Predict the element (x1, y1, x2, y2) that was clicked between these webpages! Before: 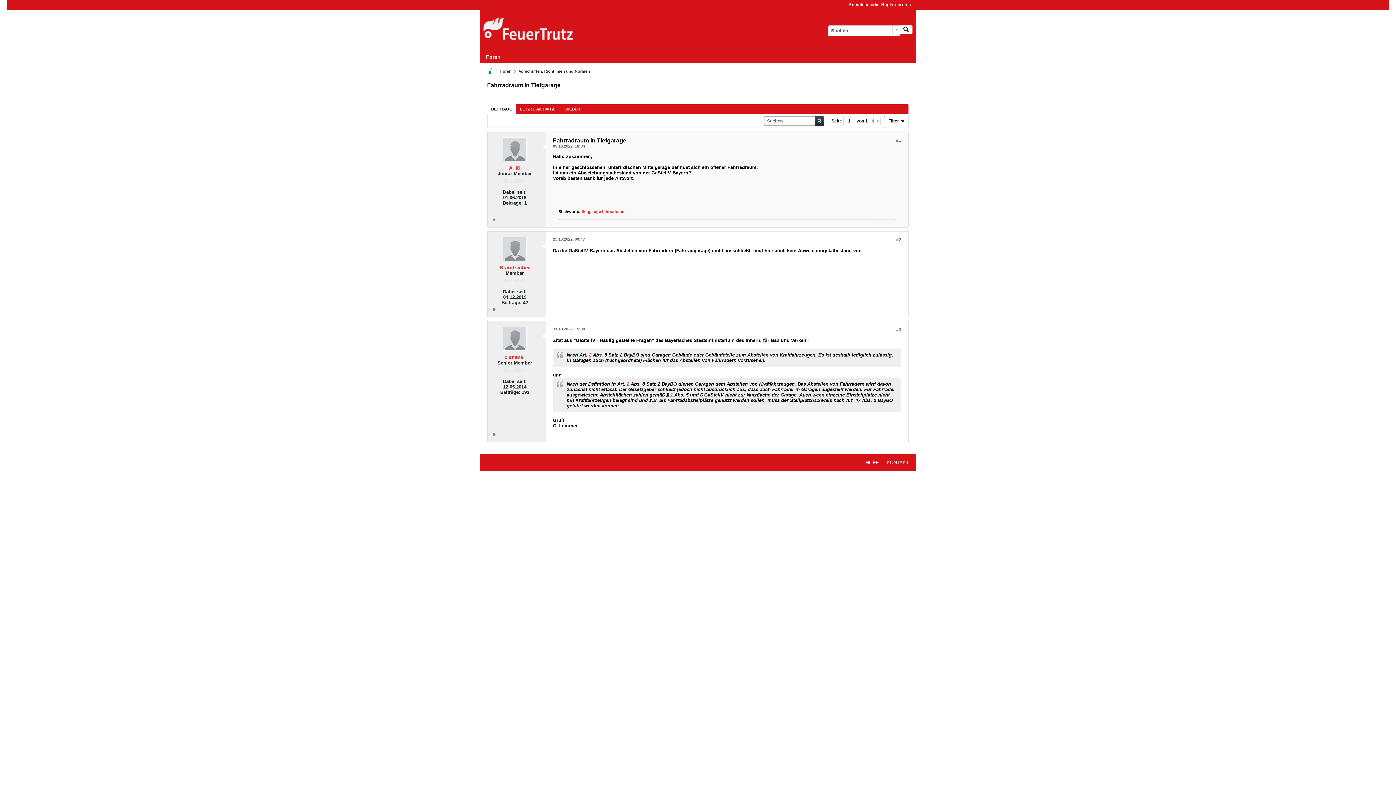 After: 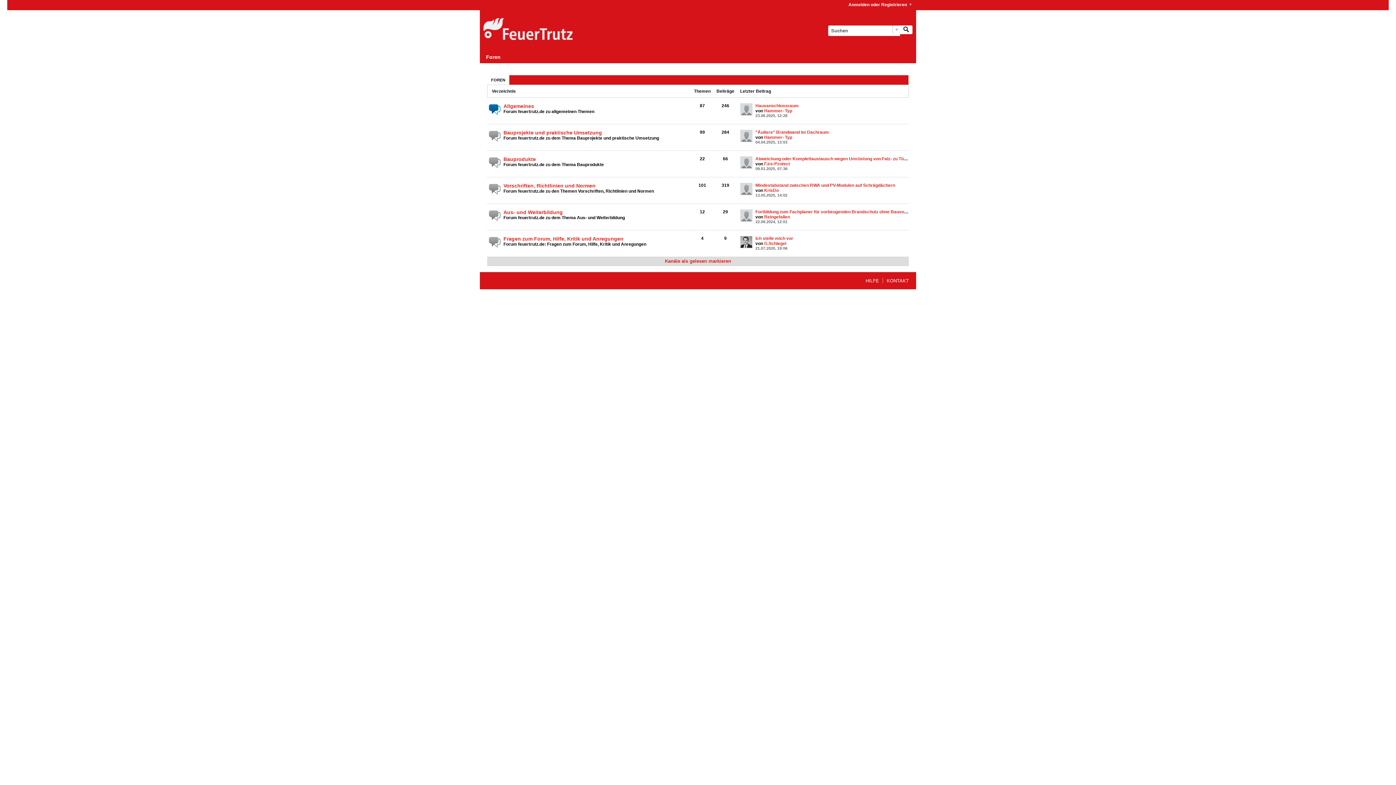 Action: bbox: (480, 50, 506, 63) label: Foren